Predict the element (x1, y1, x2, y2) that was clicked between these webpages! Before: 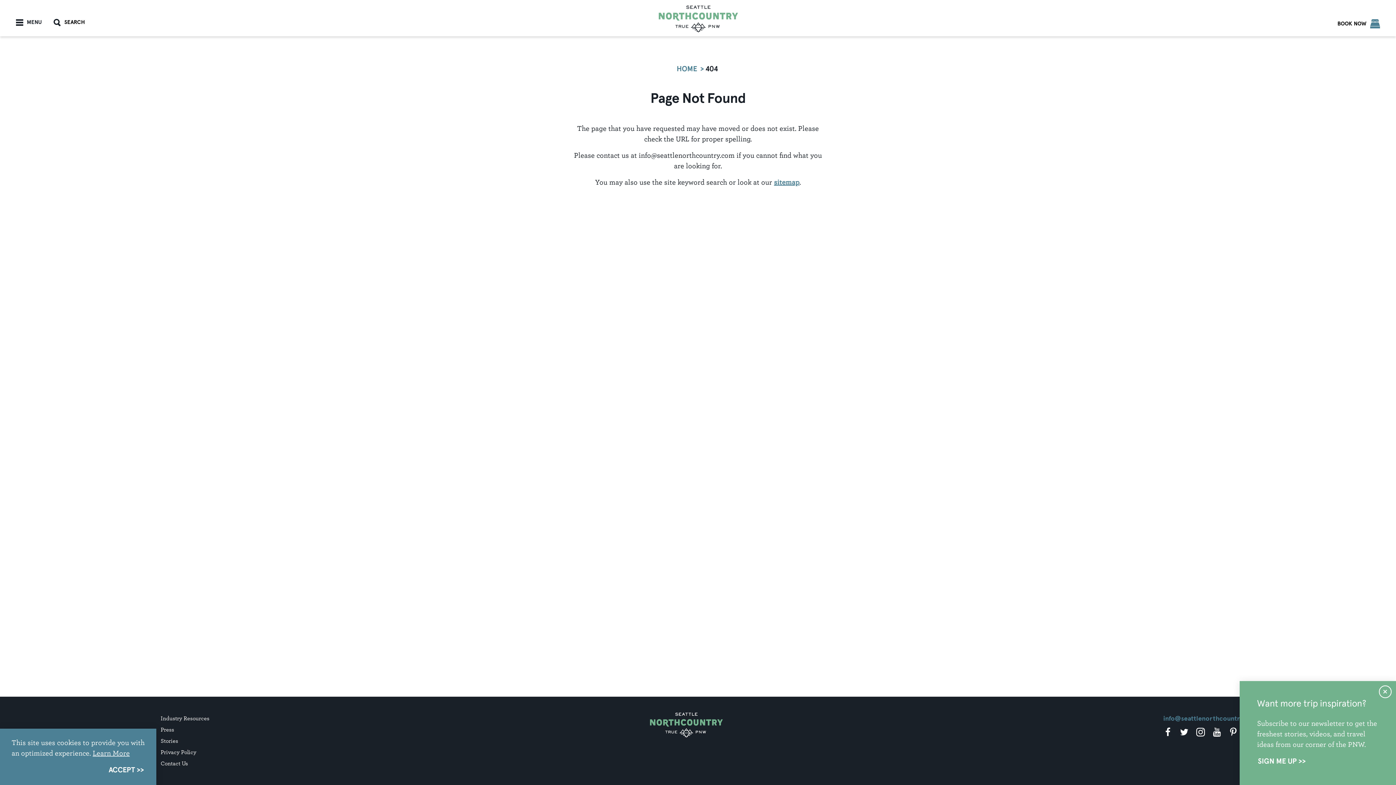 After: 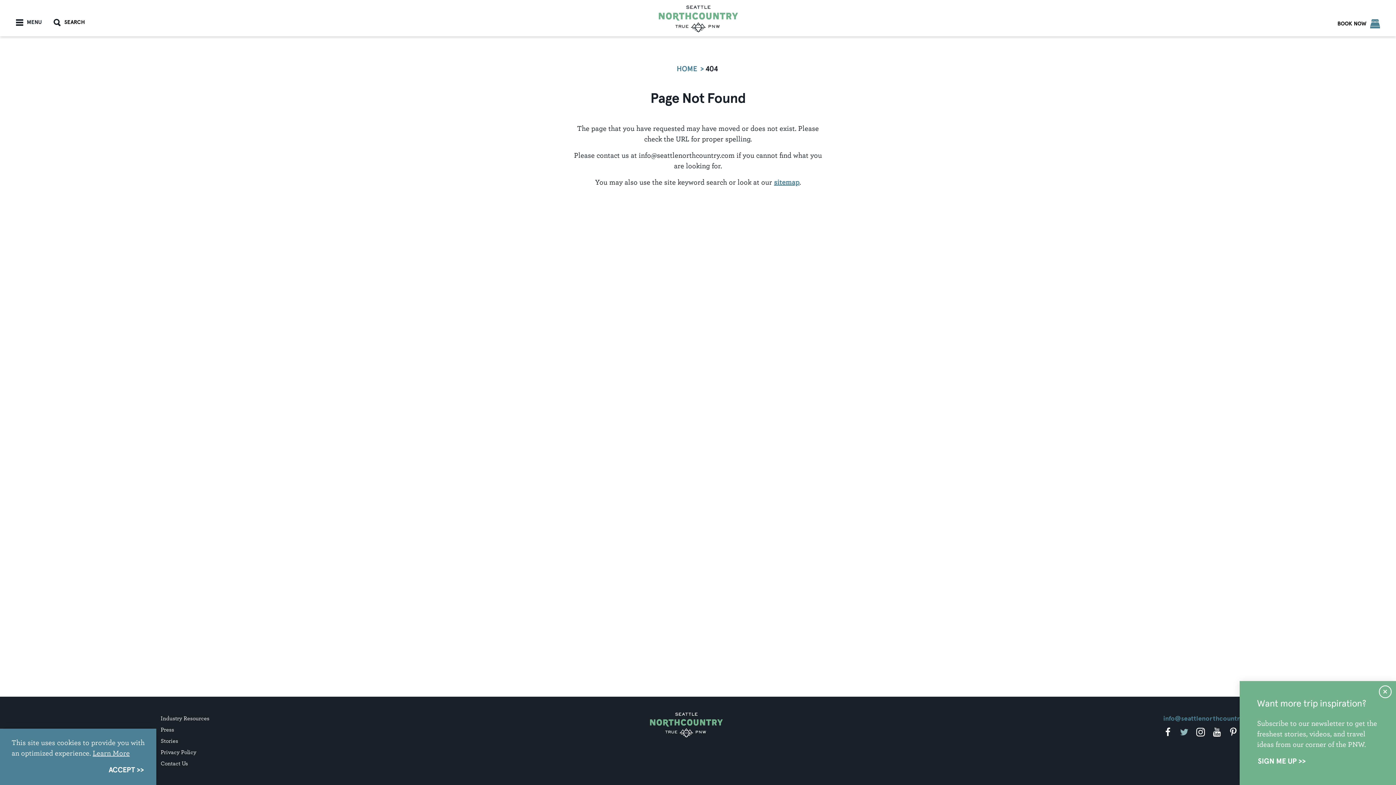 Action: bbox: (1179, 726, 1189, 737)